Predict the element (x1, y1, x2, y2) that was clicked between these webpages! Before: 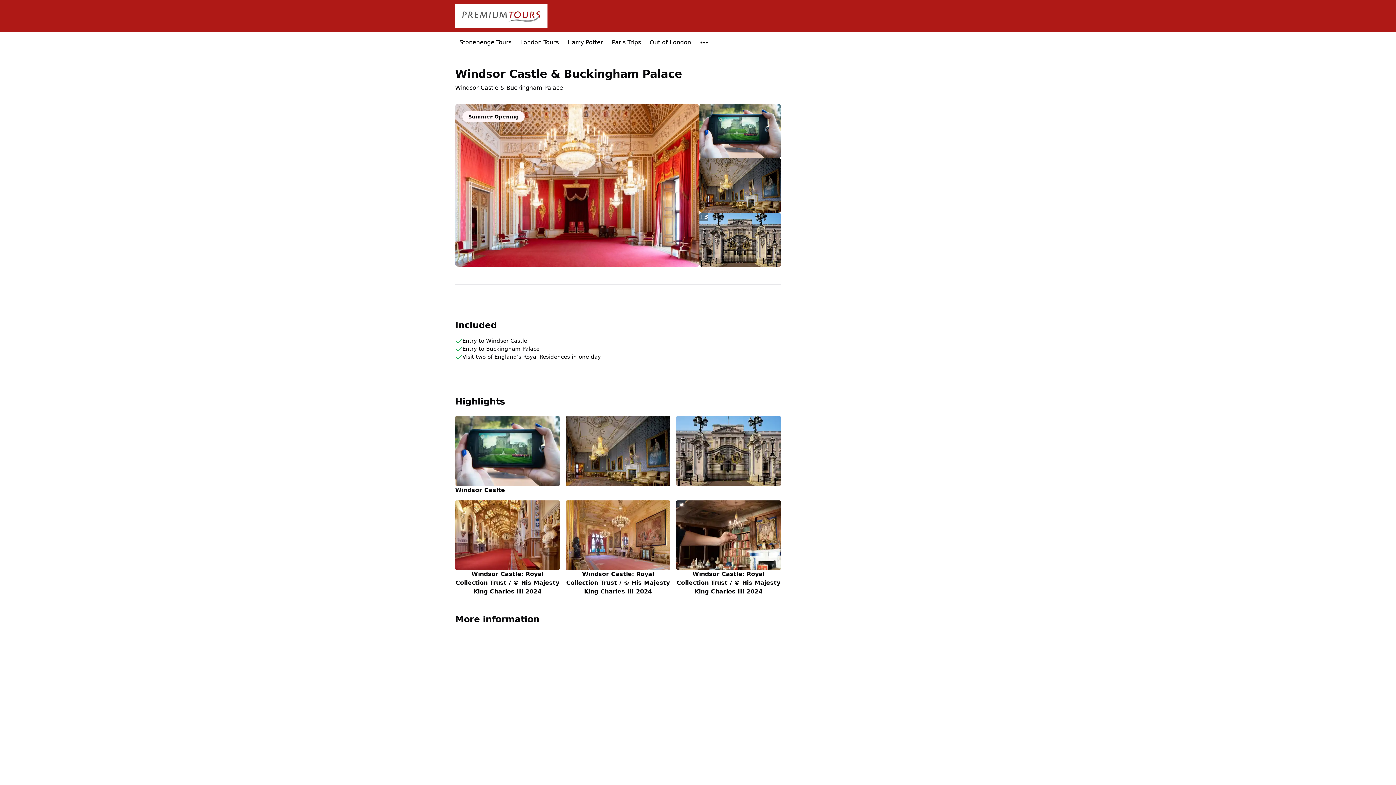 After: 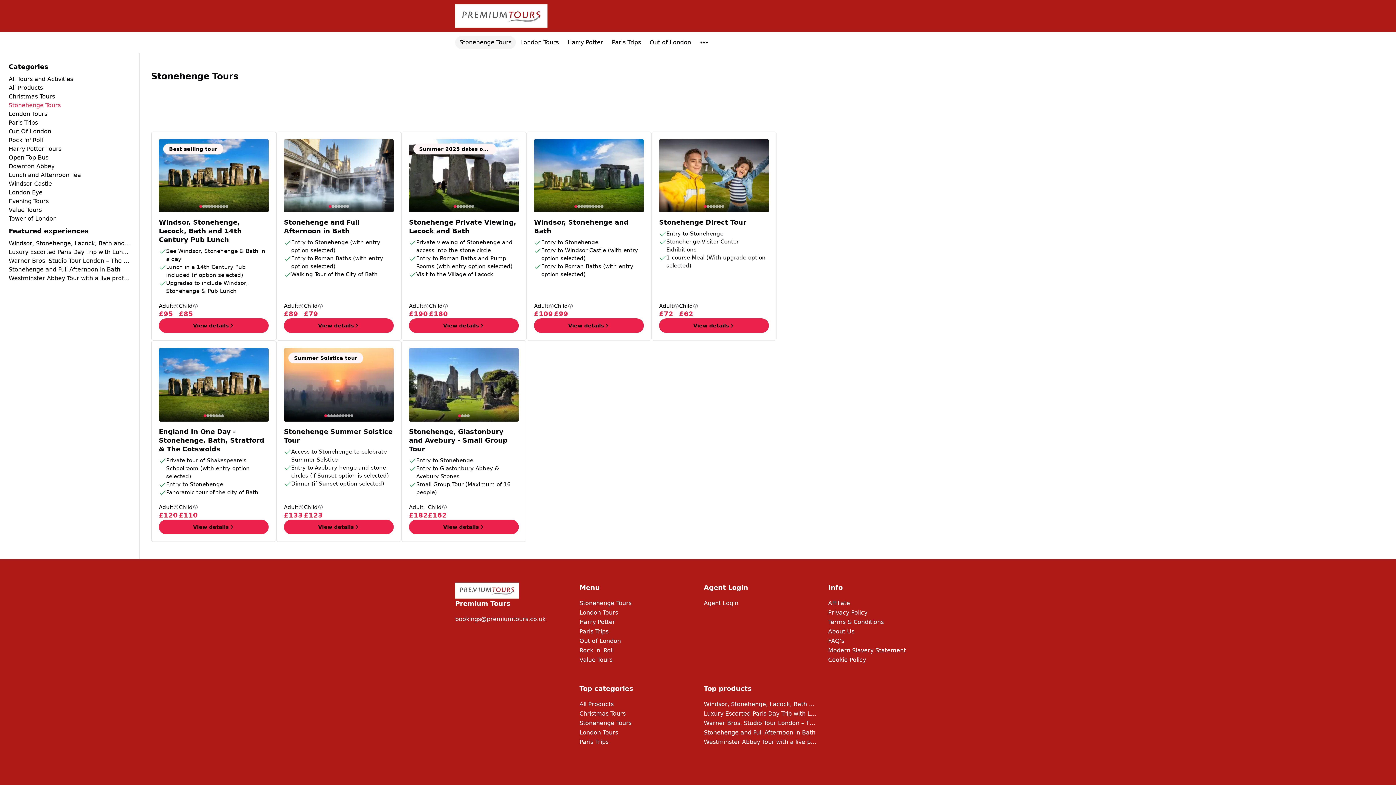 Action: label: Stonehenge Tours bbox: (455, 35, 516, 48)